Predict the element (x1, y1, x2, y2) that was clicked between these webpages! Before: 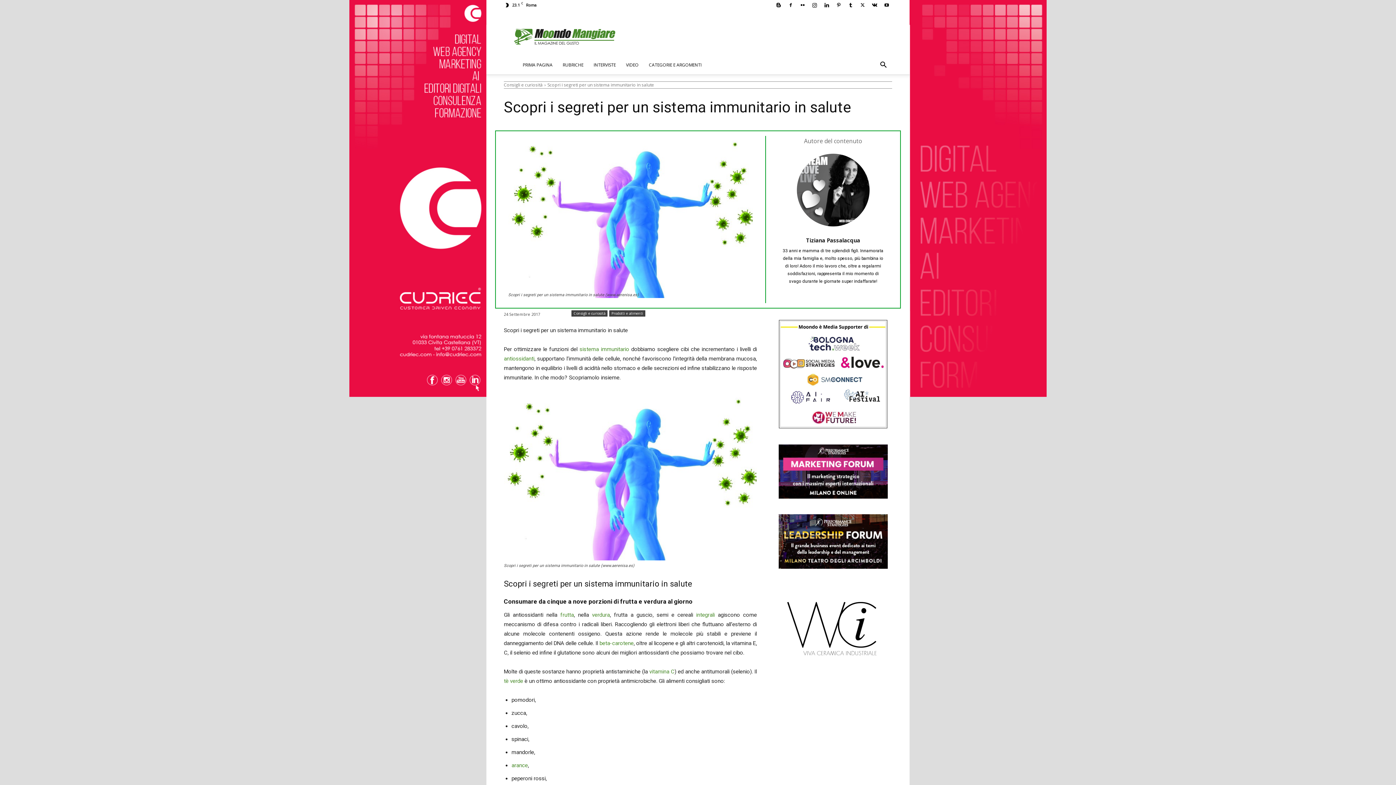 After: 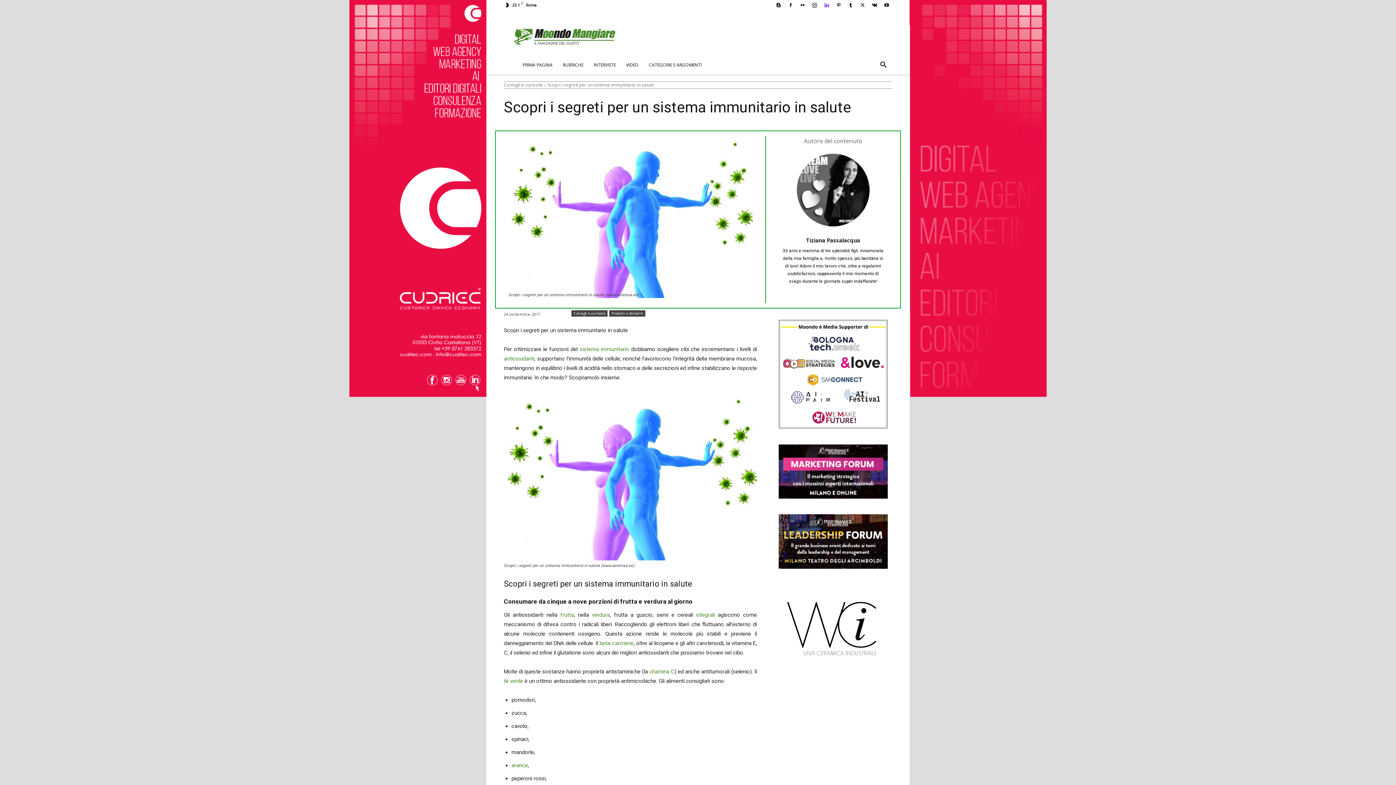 Action: bbox: (821, 0, 832, 10)